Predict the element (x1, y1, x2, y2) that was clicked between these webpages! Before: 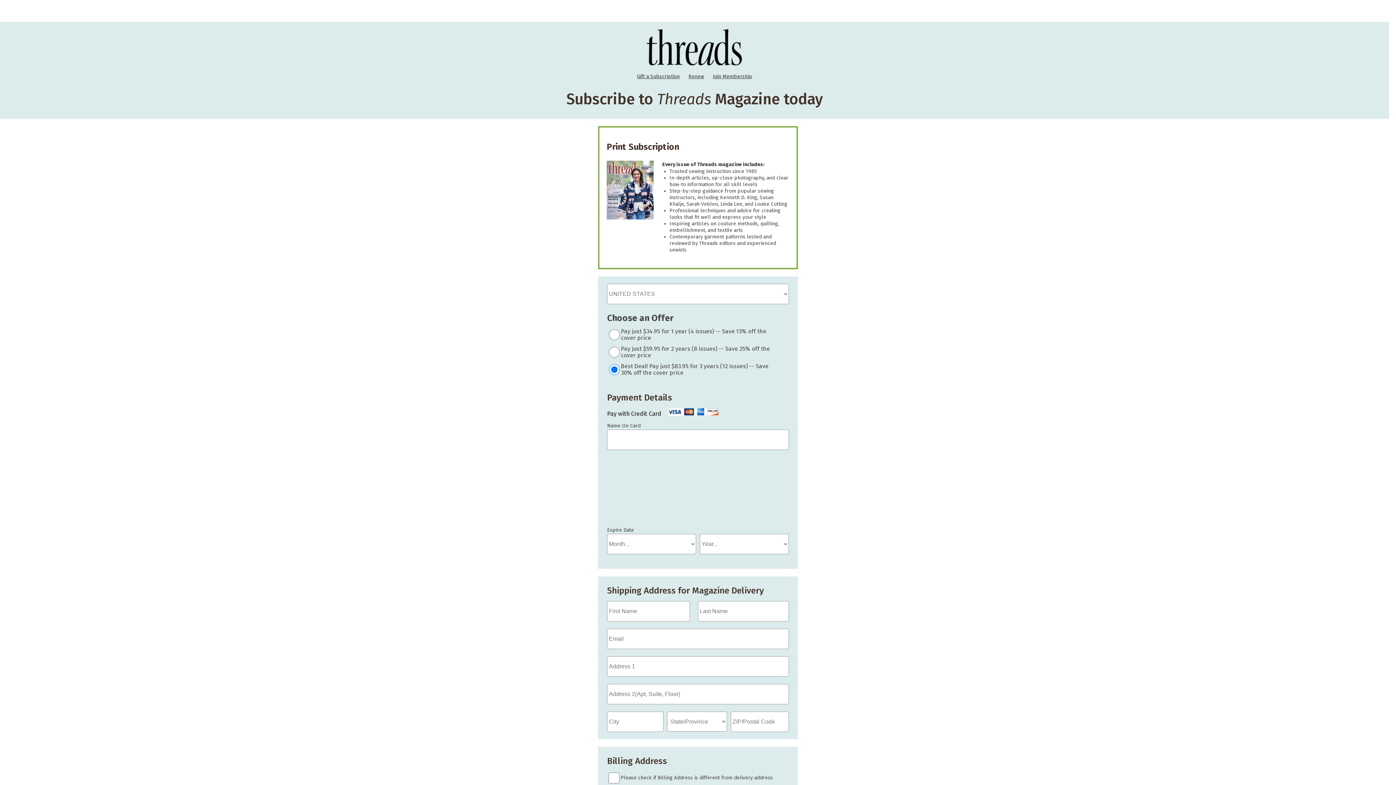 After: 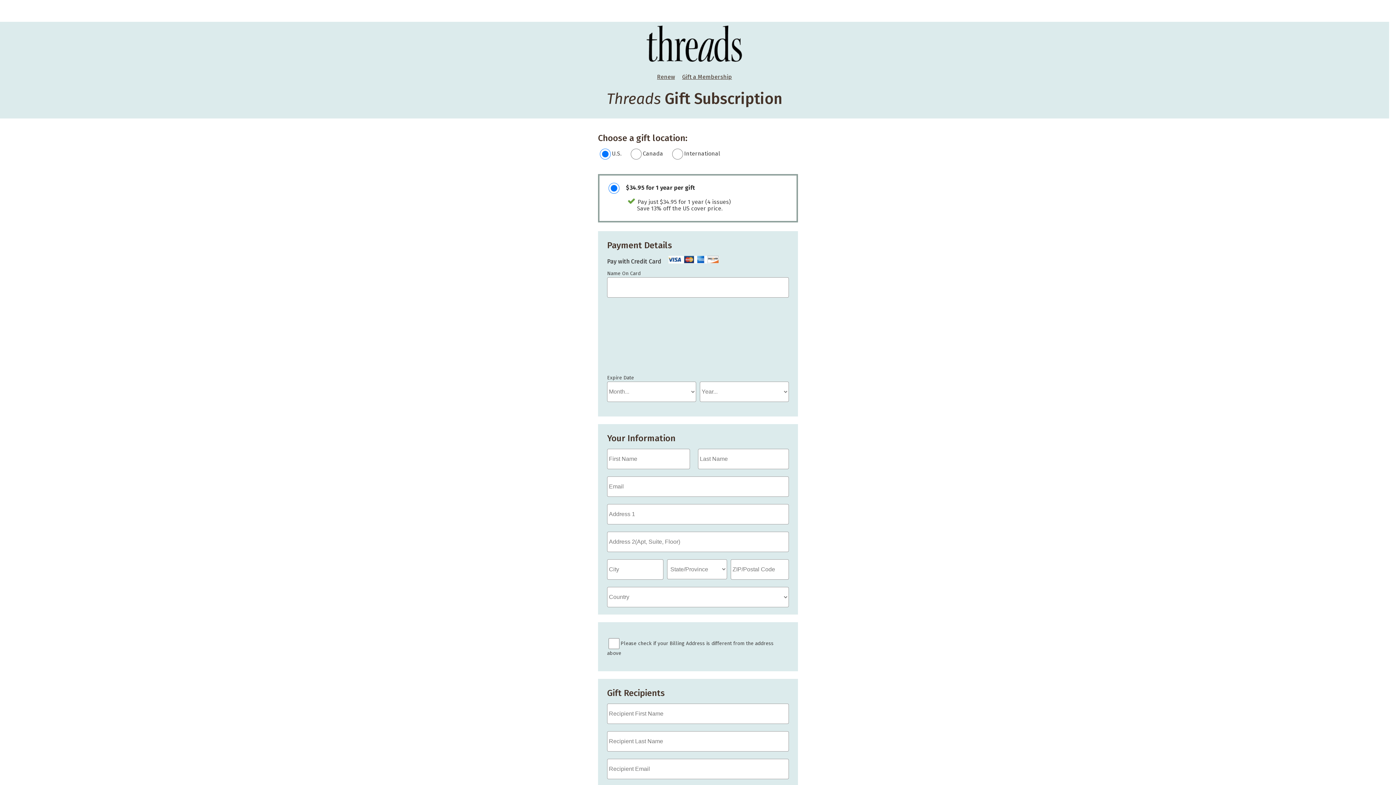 Action: label: Gift a Subscription bbox: (633, 73, 683, 79)